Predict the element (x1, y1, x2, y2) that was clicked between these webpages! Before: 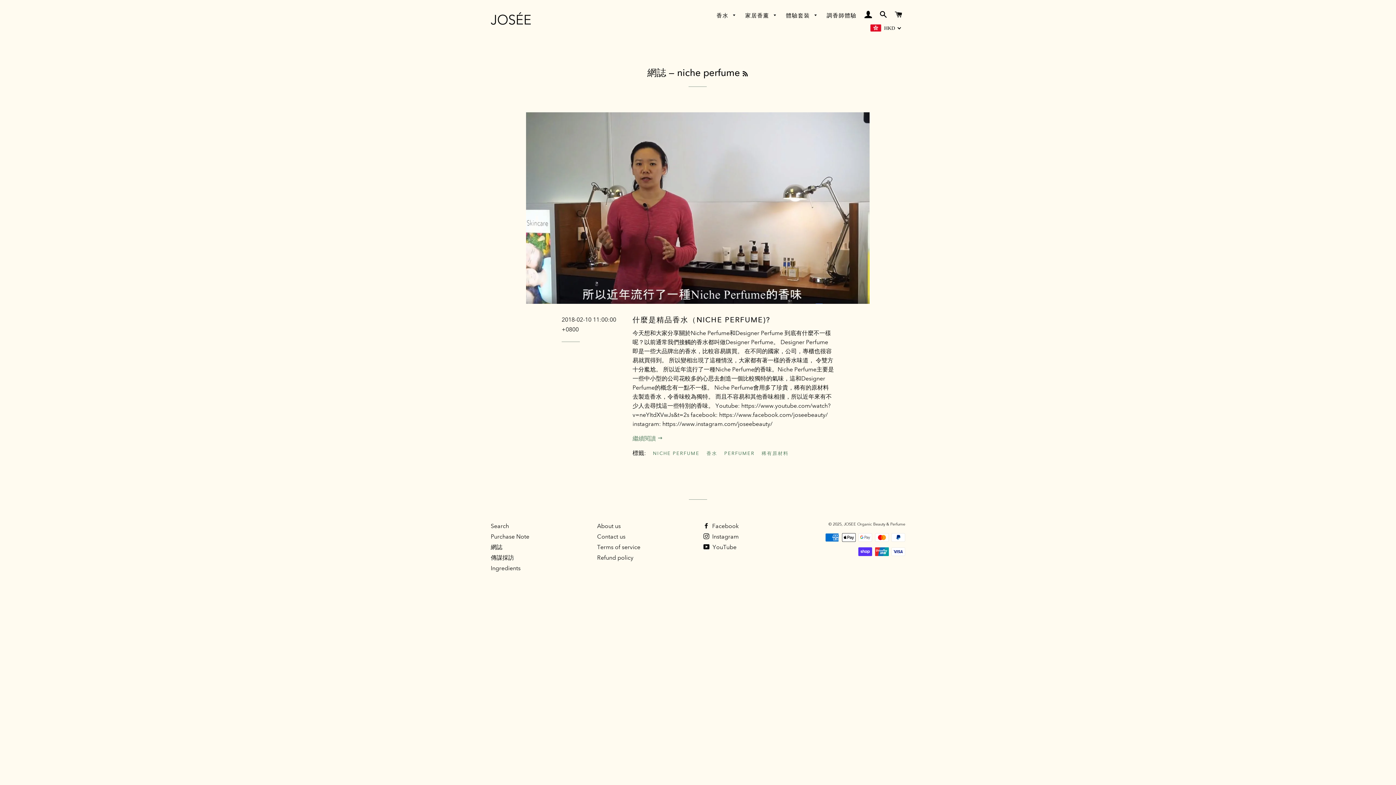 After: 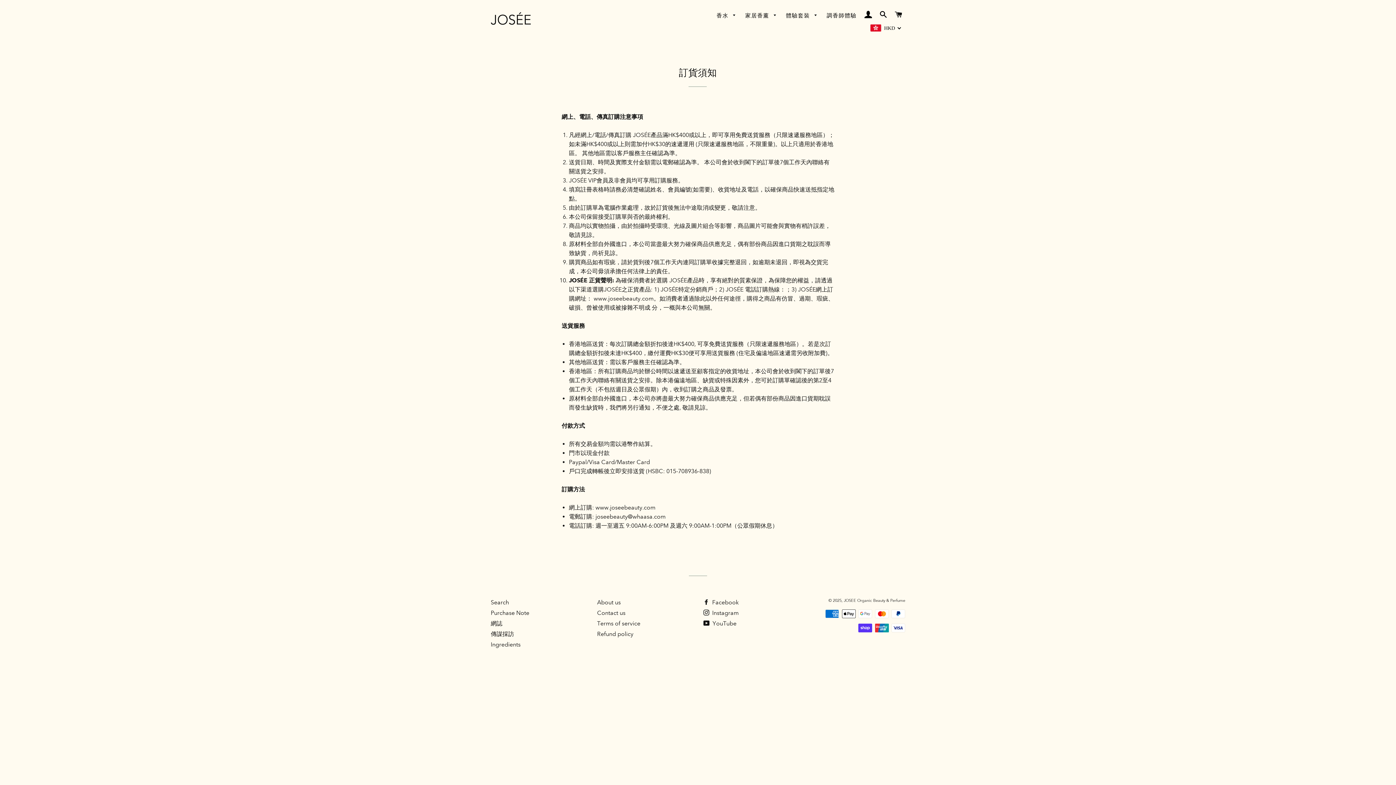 Action: label: Purchase Note bbox: (490, 533, 529, 540)